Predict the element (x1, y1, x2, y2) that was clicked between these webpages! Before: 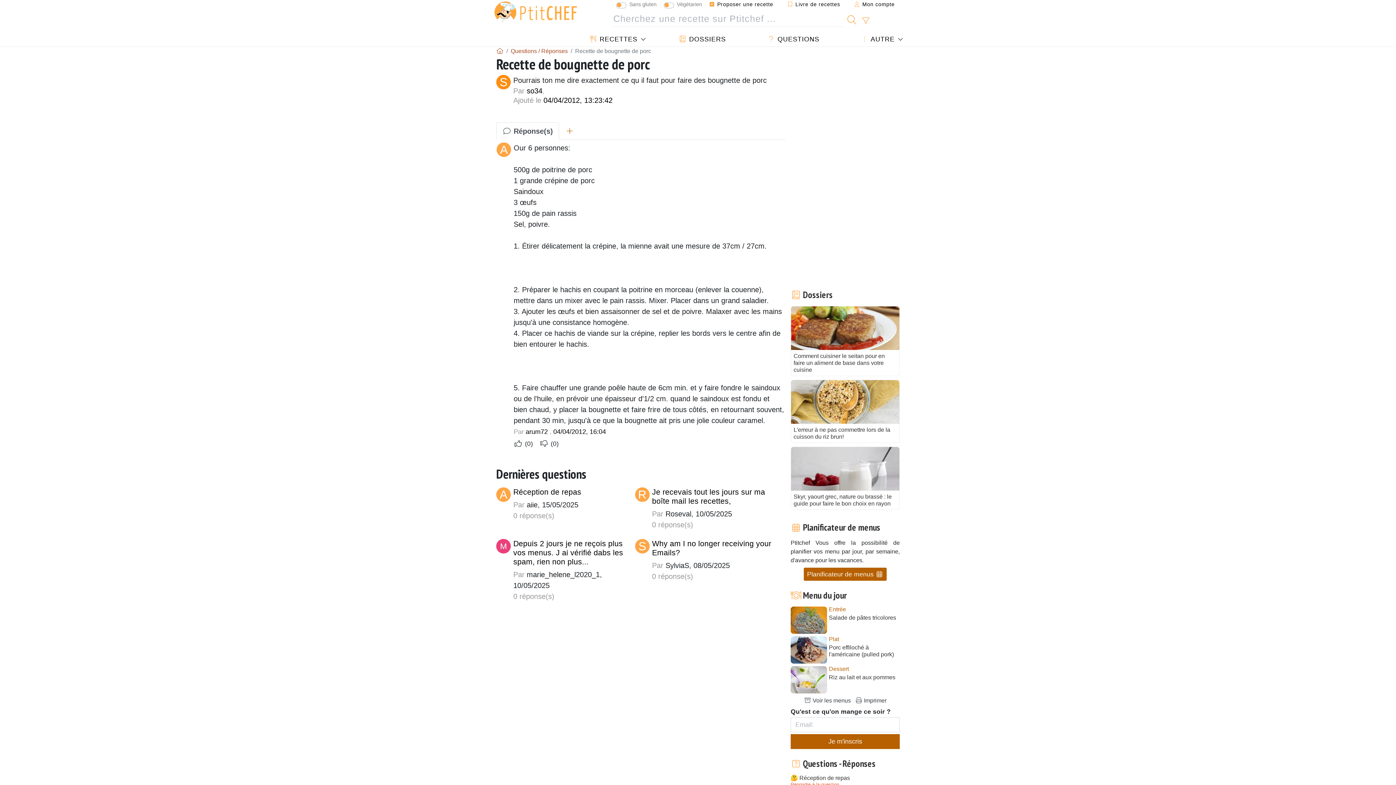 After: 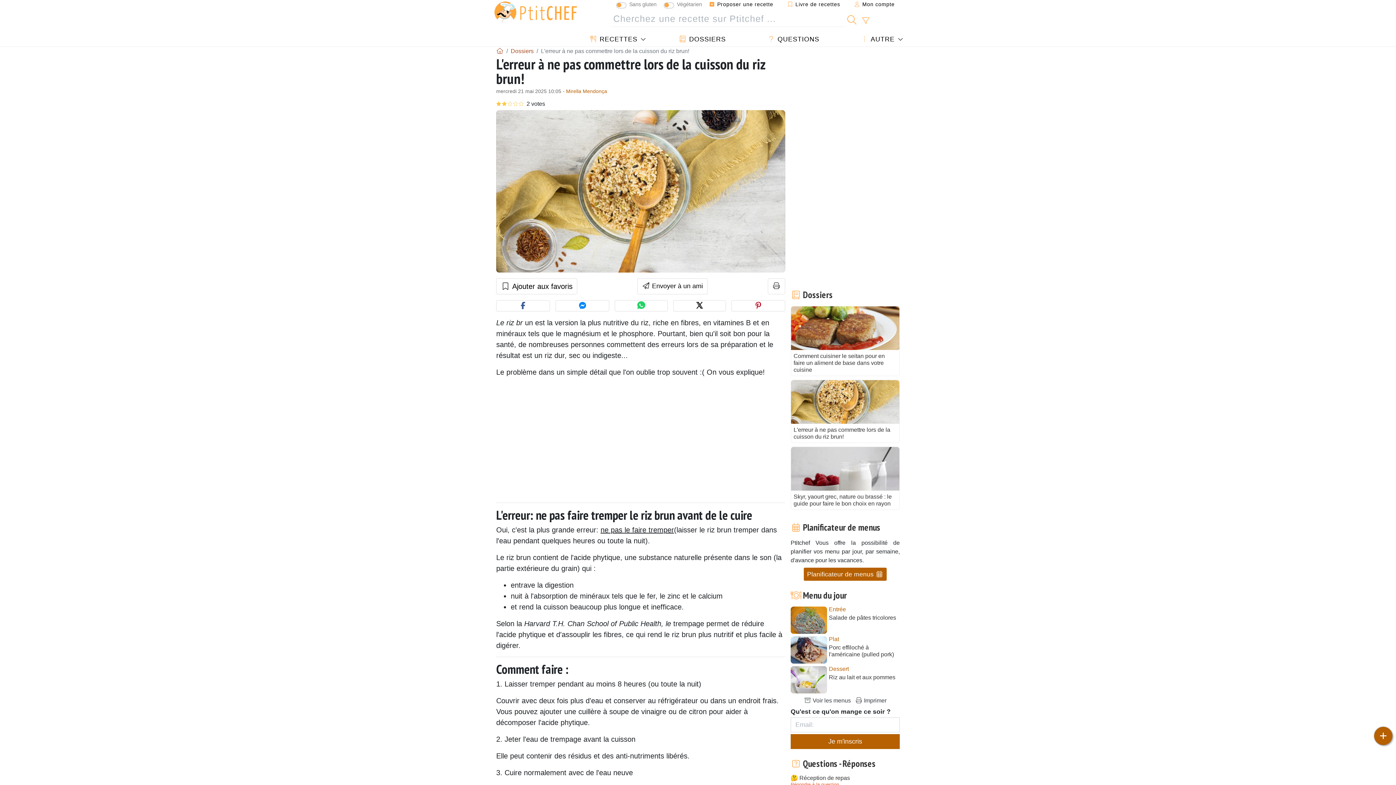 Action: bbox: (790, 379, 900, 443) label: L'erreur à ne pas commettre lors de la cuisson du riz brun!